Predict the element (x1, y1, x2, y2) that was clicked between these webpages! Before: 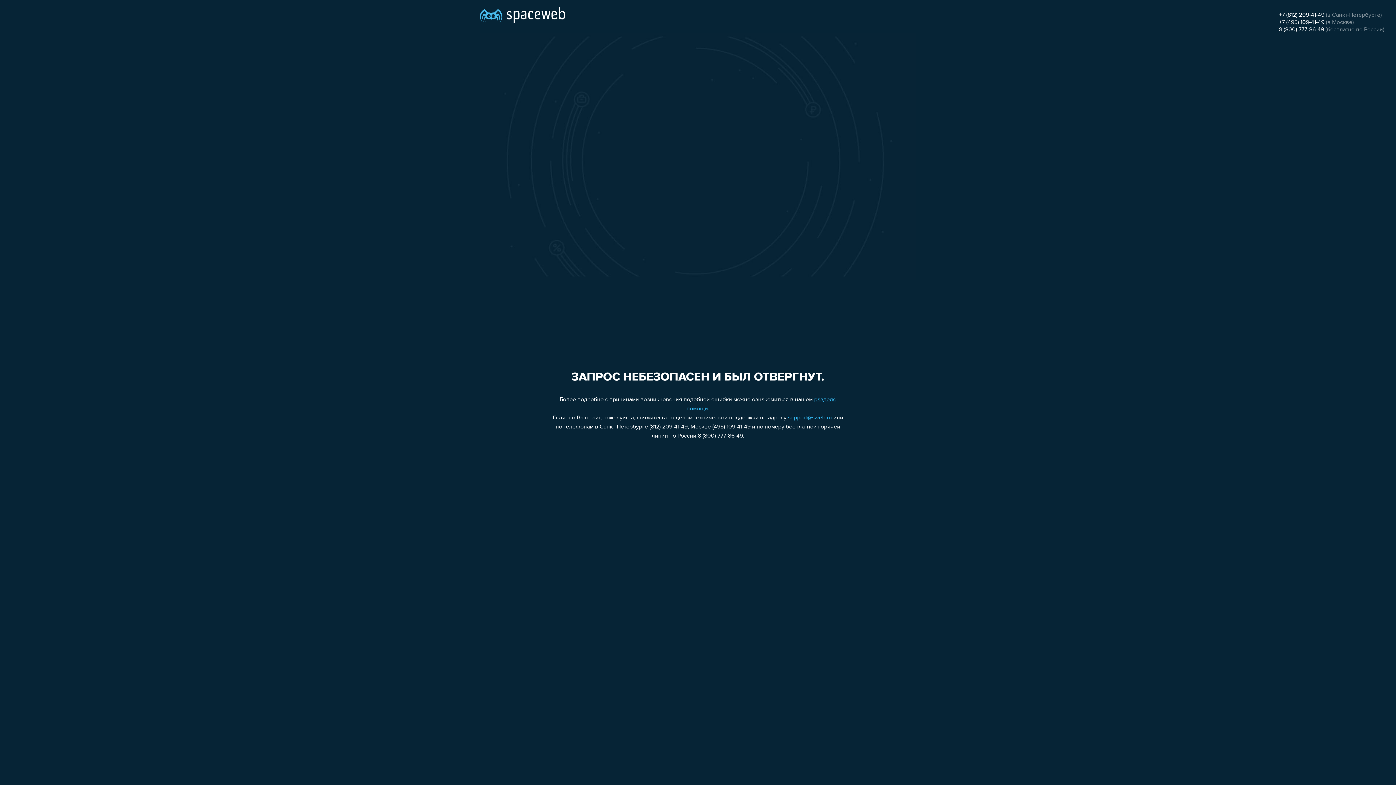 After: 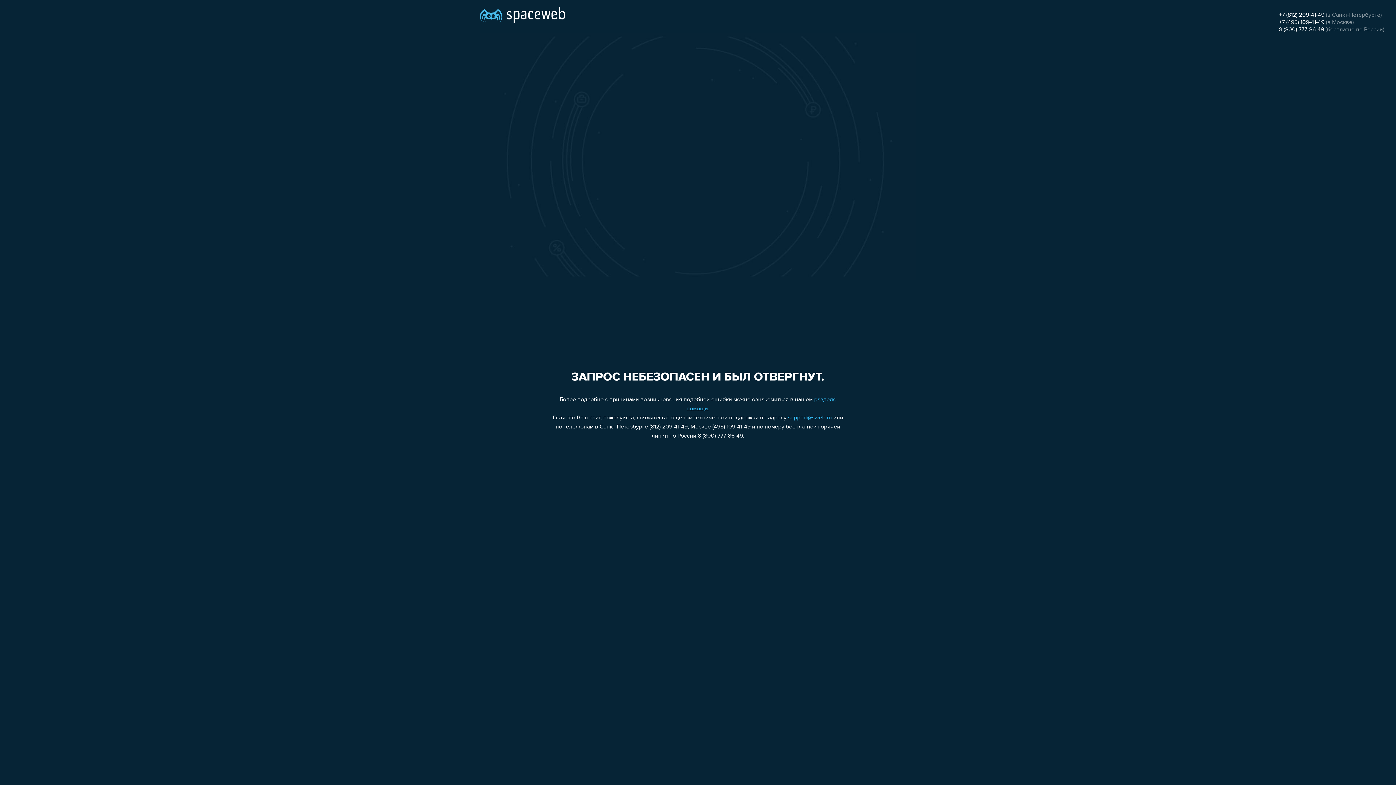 Action: label: 8 (800) 777-86-49 bbox: (1279, 26, 1324, 32)